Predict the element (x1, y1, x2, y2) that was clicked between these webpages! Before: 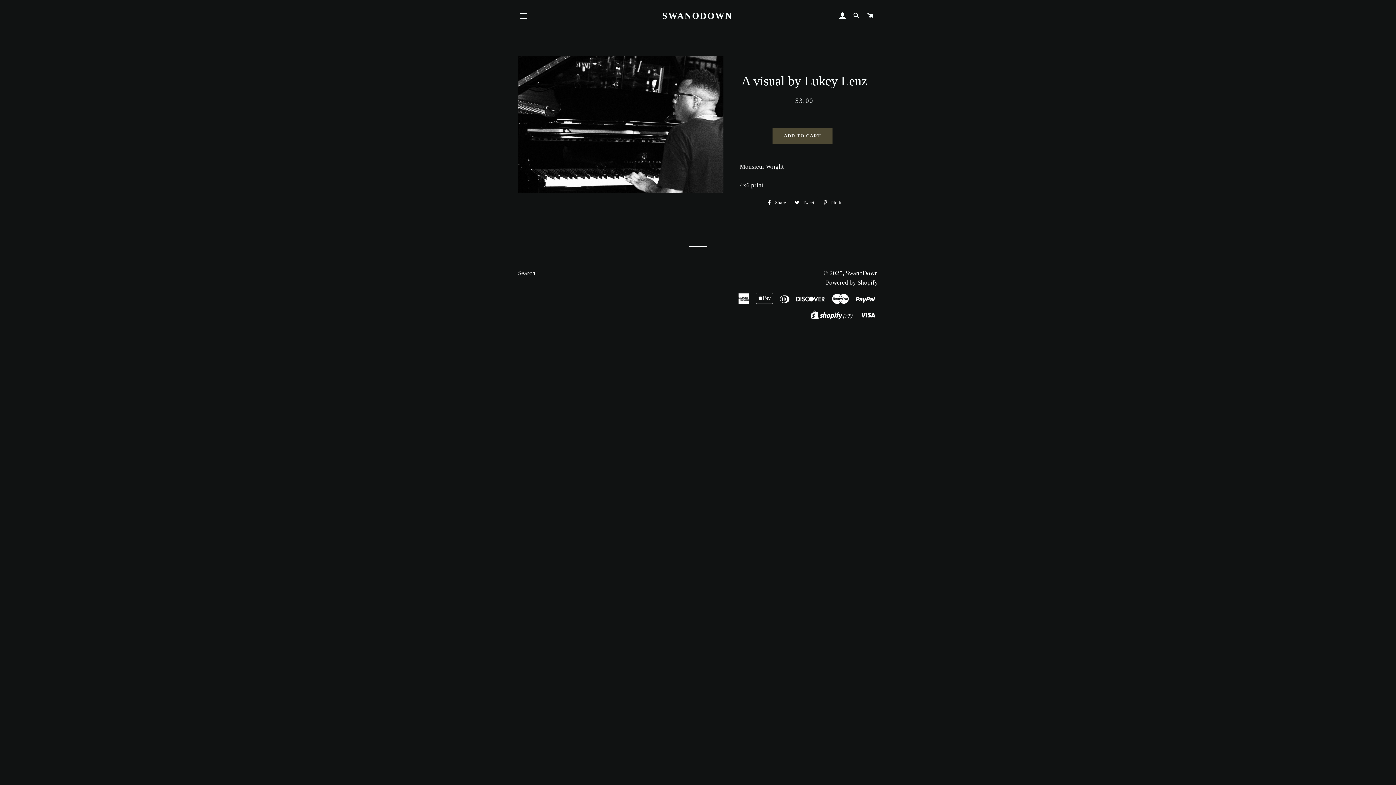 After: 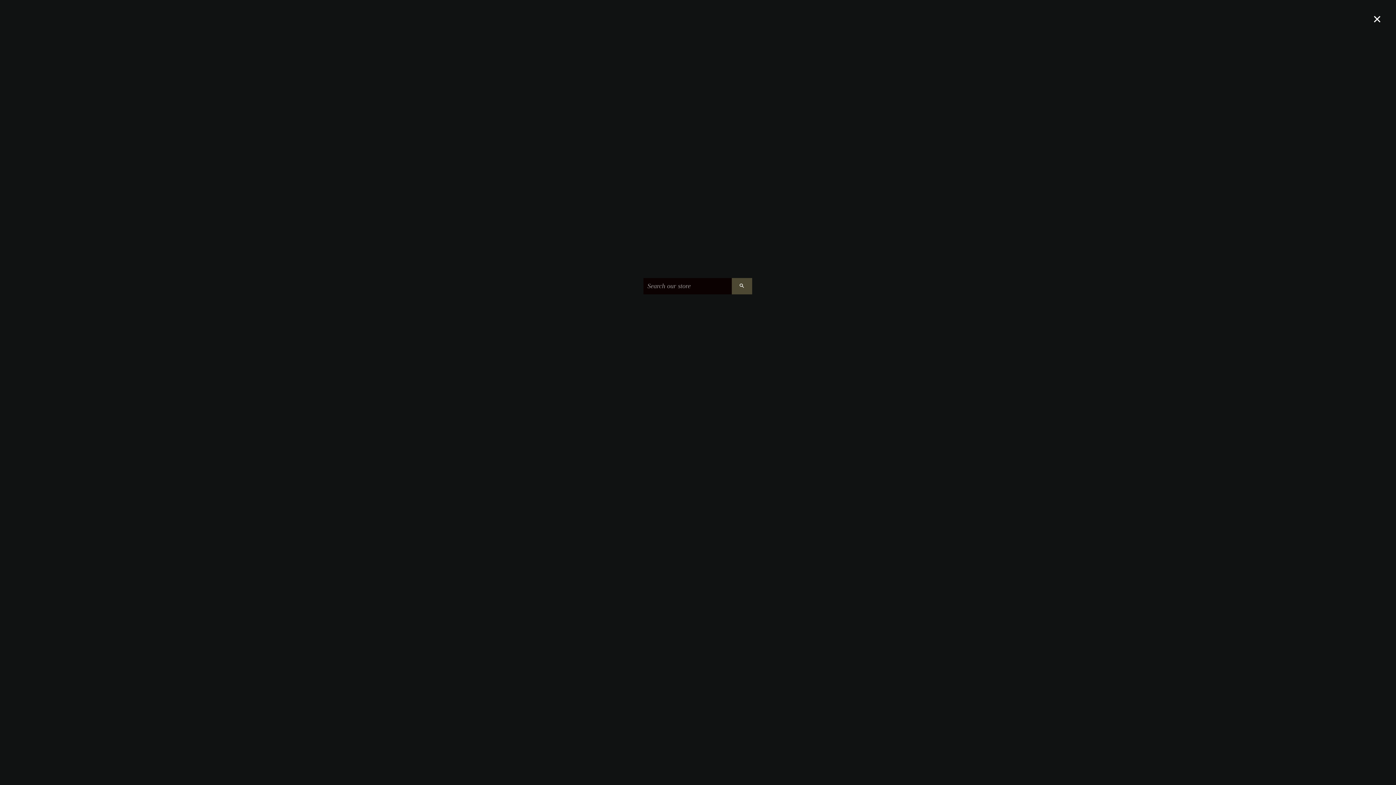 Action: label: SEARCH bbox: (850, 5, 863, 26)